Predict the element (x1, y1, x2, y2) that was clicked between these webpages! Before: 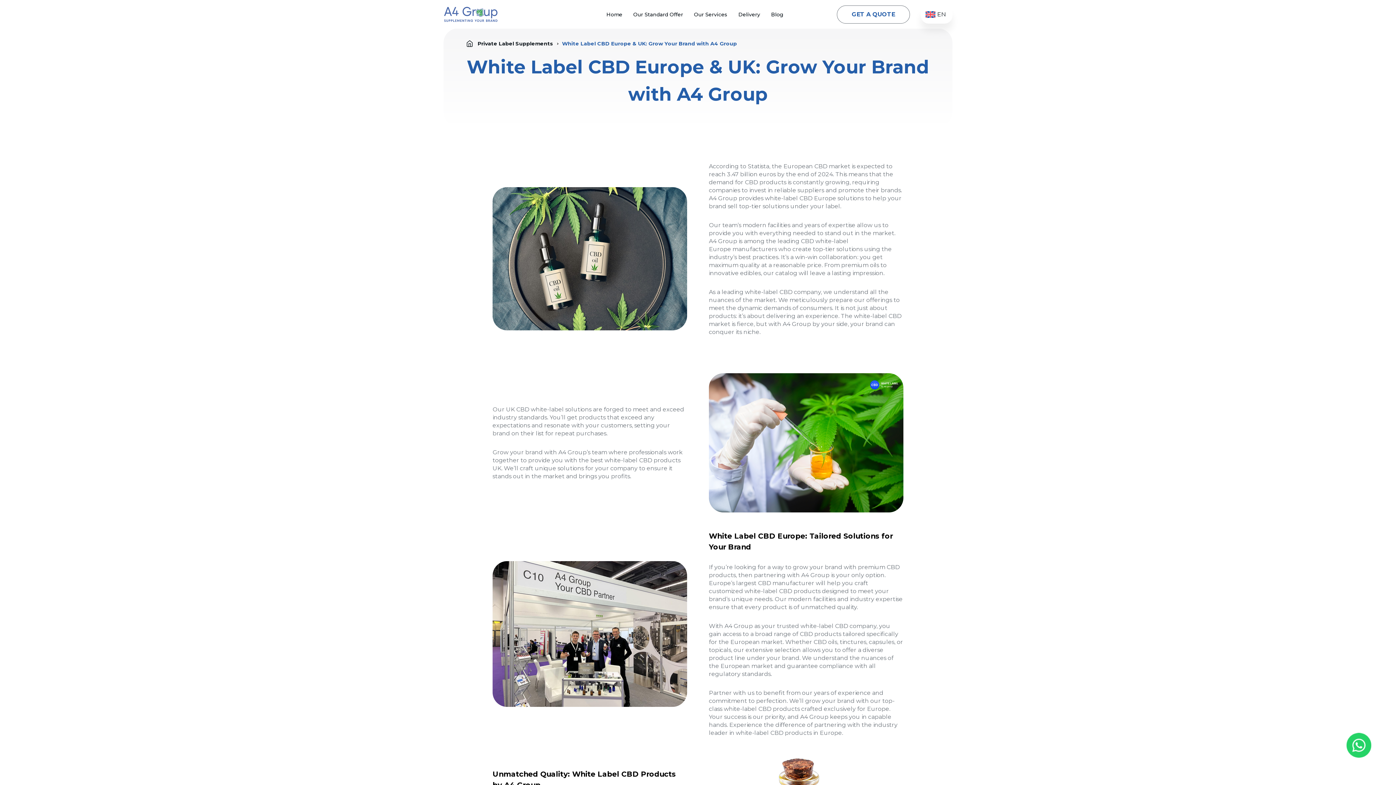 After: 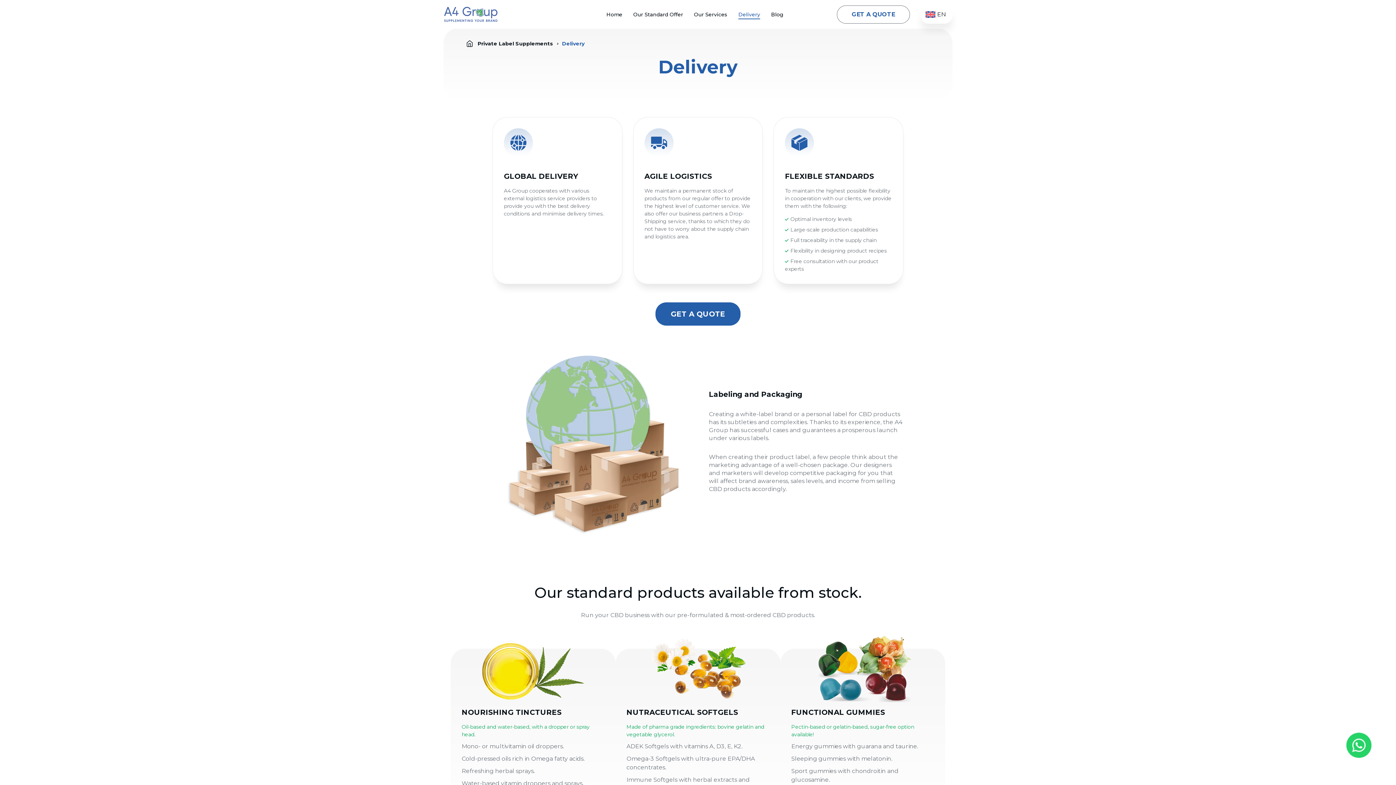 Action: bbox: (738, 11, 760, 17) label: Delivery